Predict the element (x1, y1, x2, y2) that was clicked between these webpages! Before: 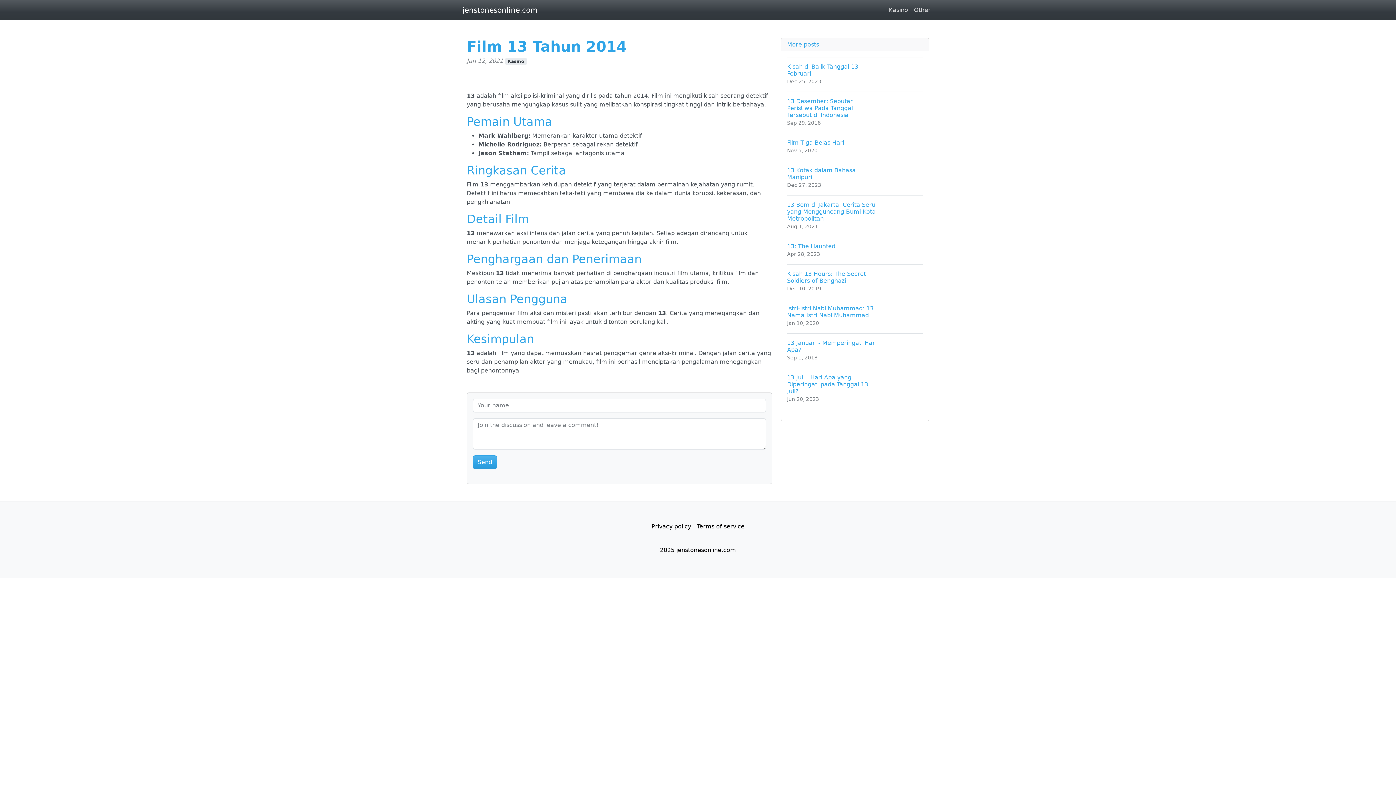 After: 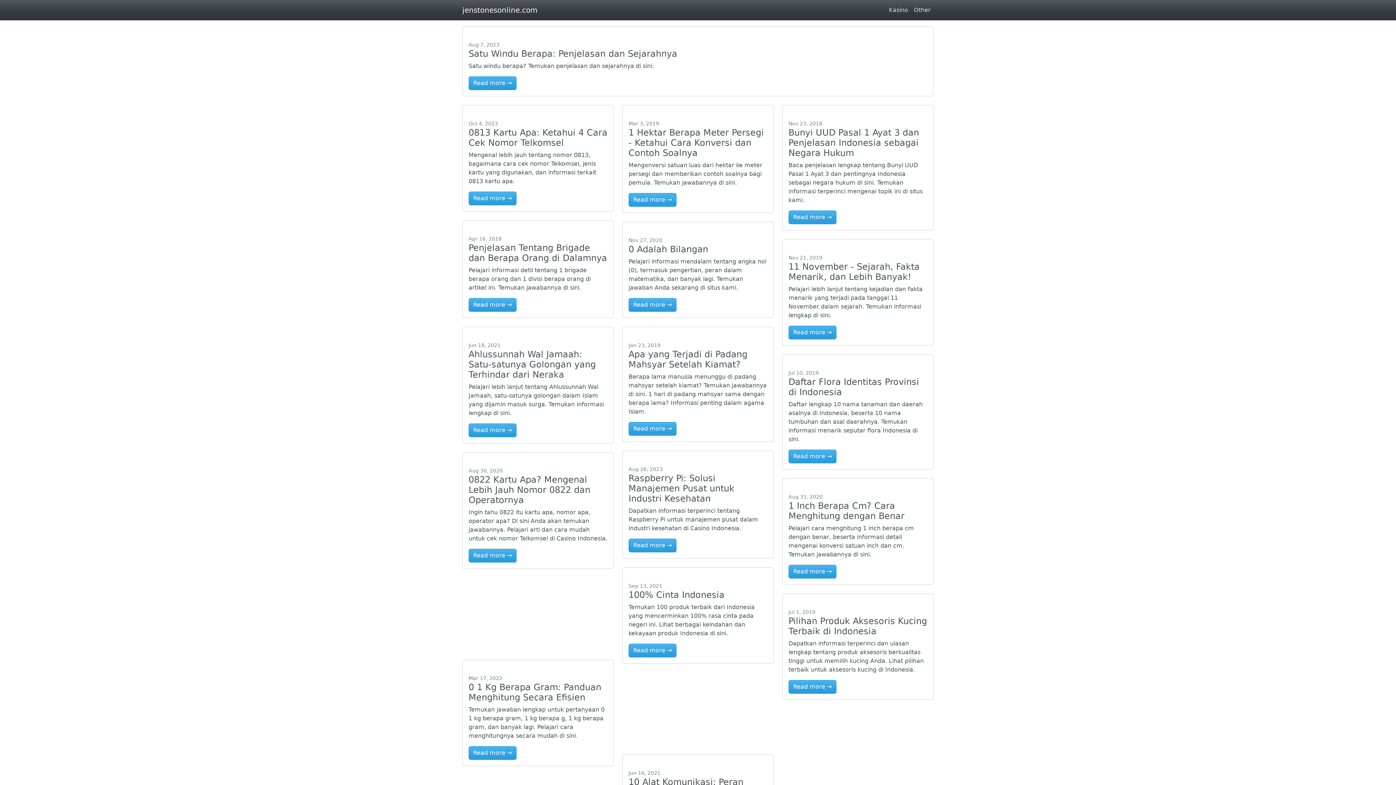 Action: bbox: (911, 2, 933, 17) label: Other